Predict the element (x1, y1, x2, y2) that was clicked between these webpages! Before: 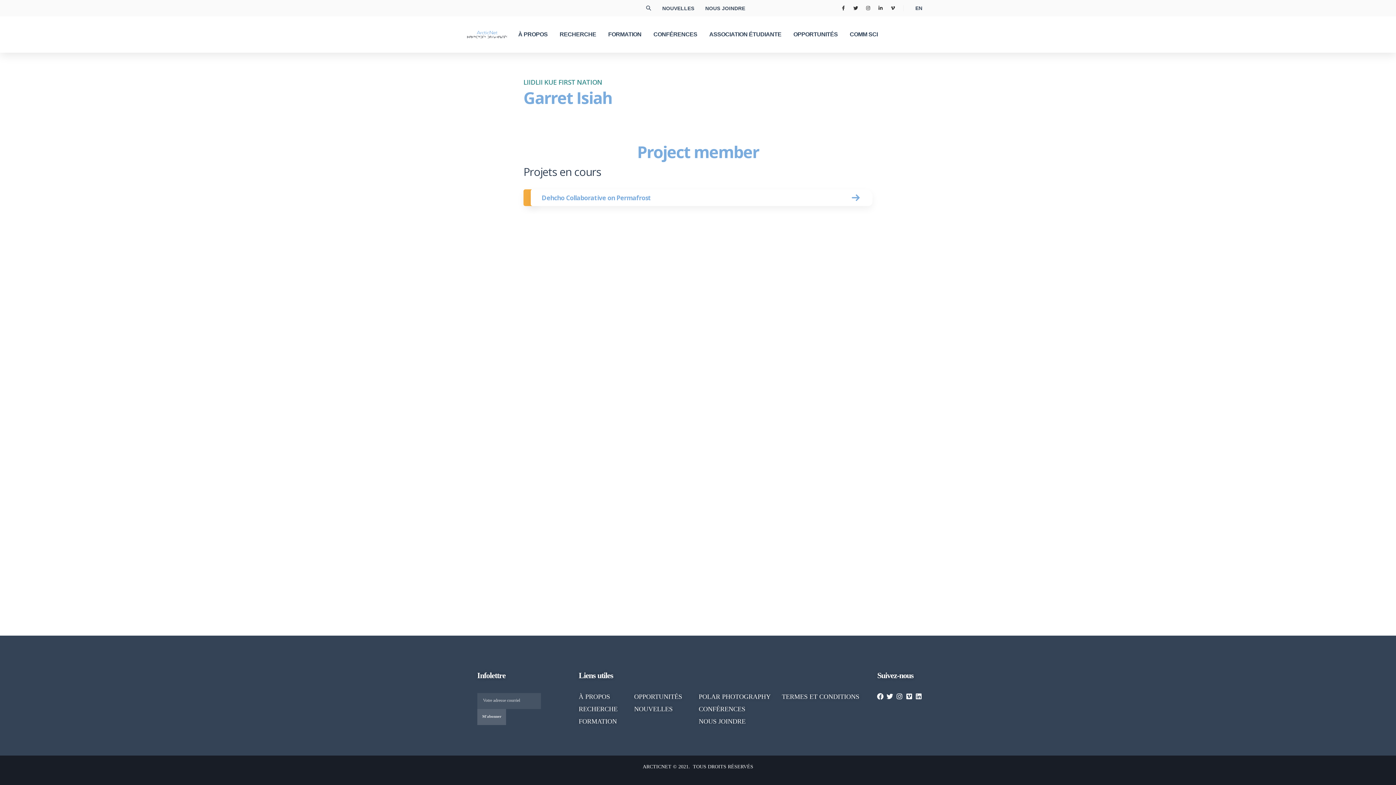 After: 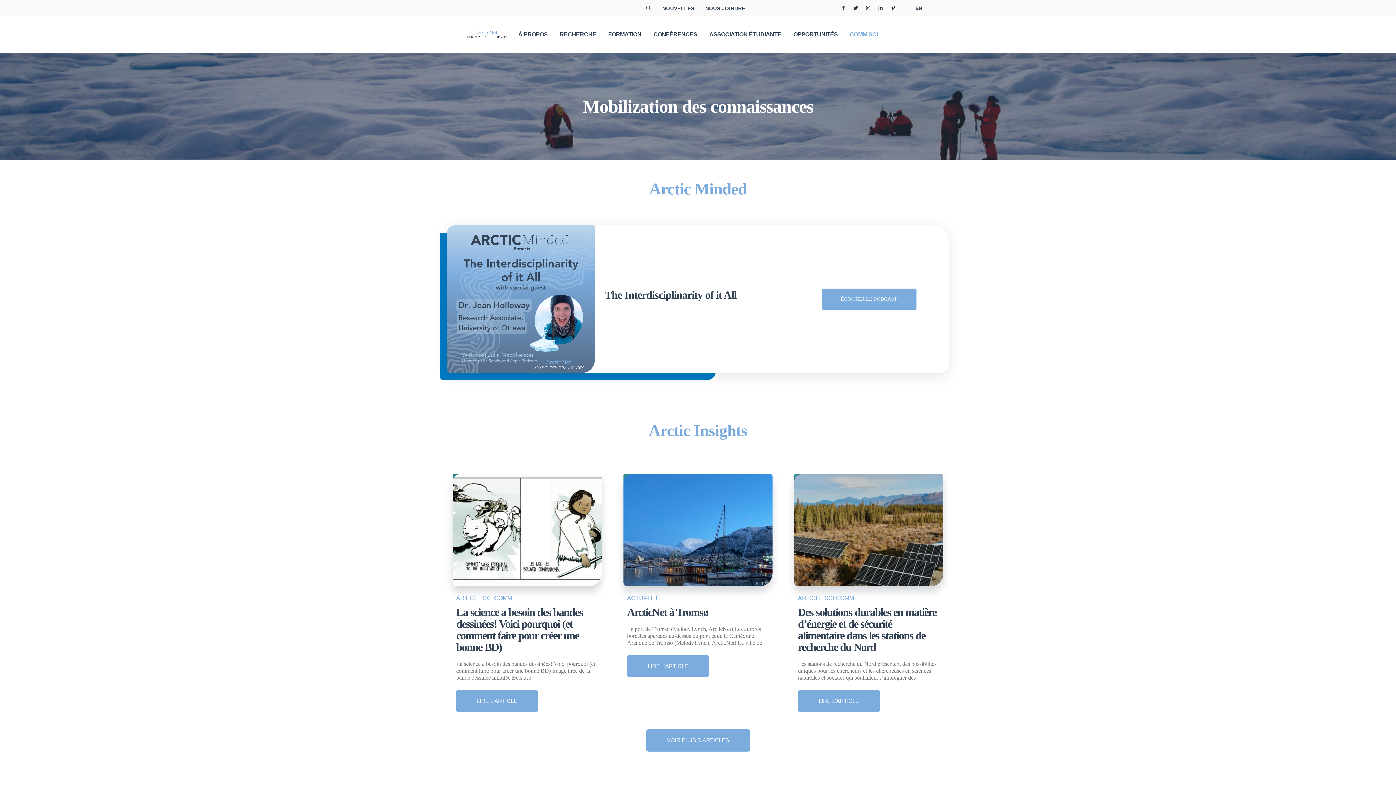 Action: label: COMM SCI bbox: (844, 16, 883, 52)